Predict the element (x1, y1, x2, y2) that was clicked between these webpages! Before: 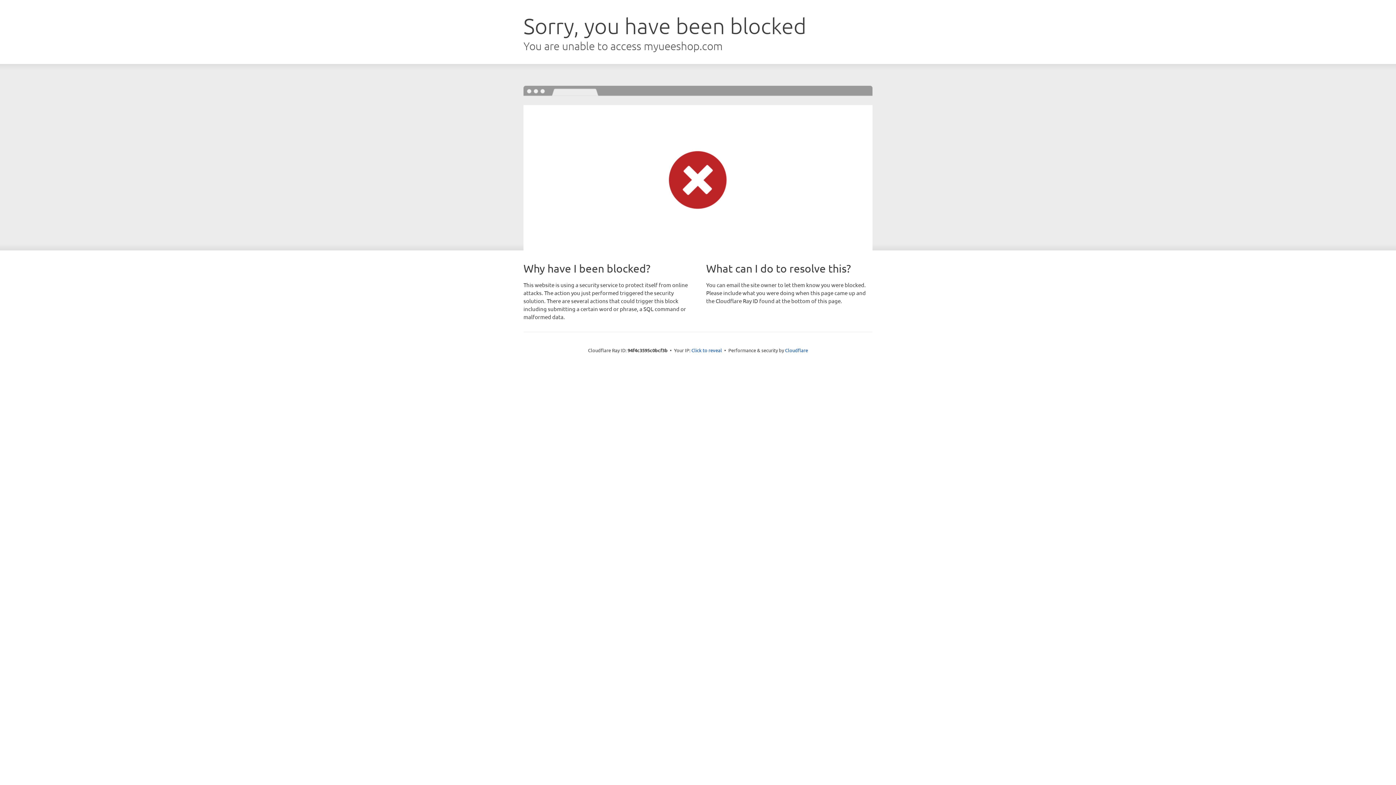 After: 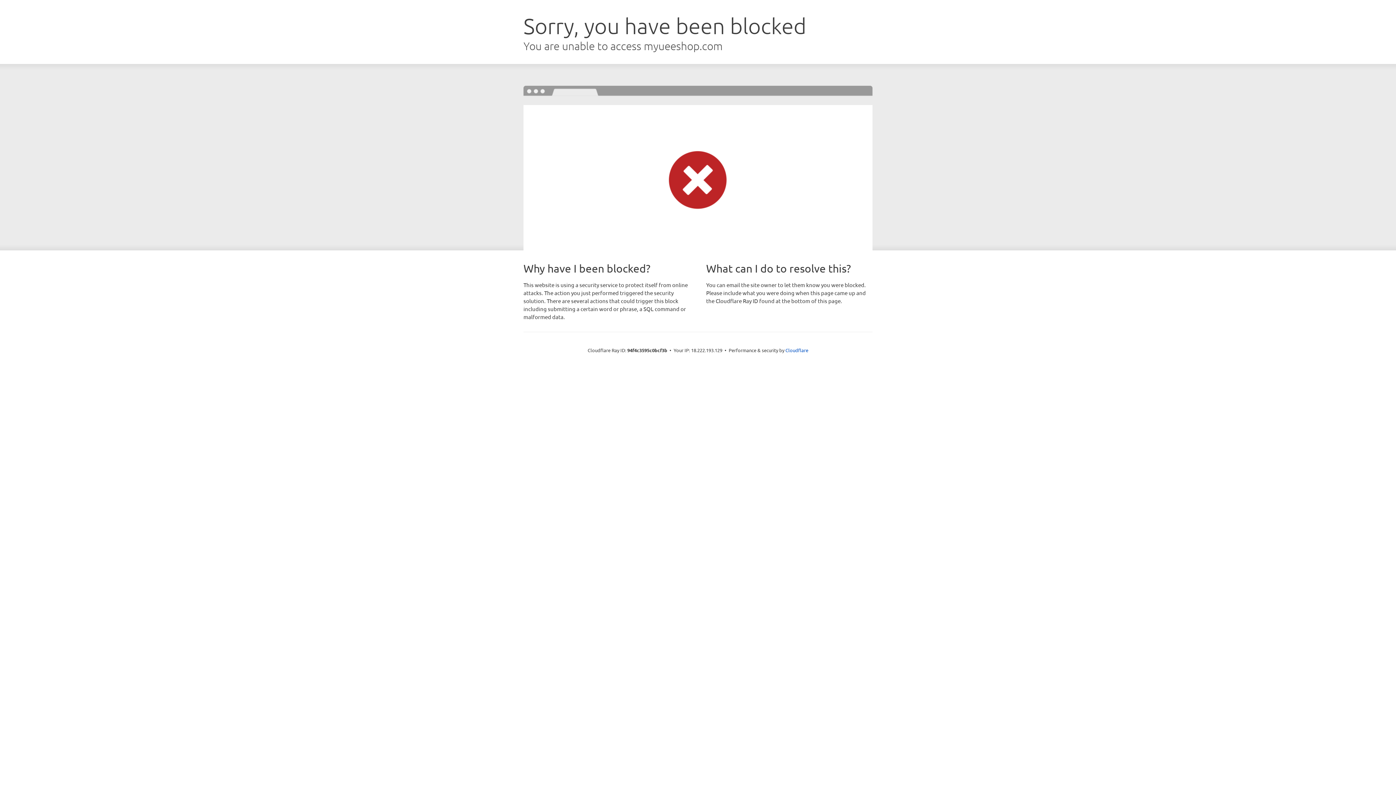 Action: bbox: (691, 346, 722, 353) label: Click to reveal